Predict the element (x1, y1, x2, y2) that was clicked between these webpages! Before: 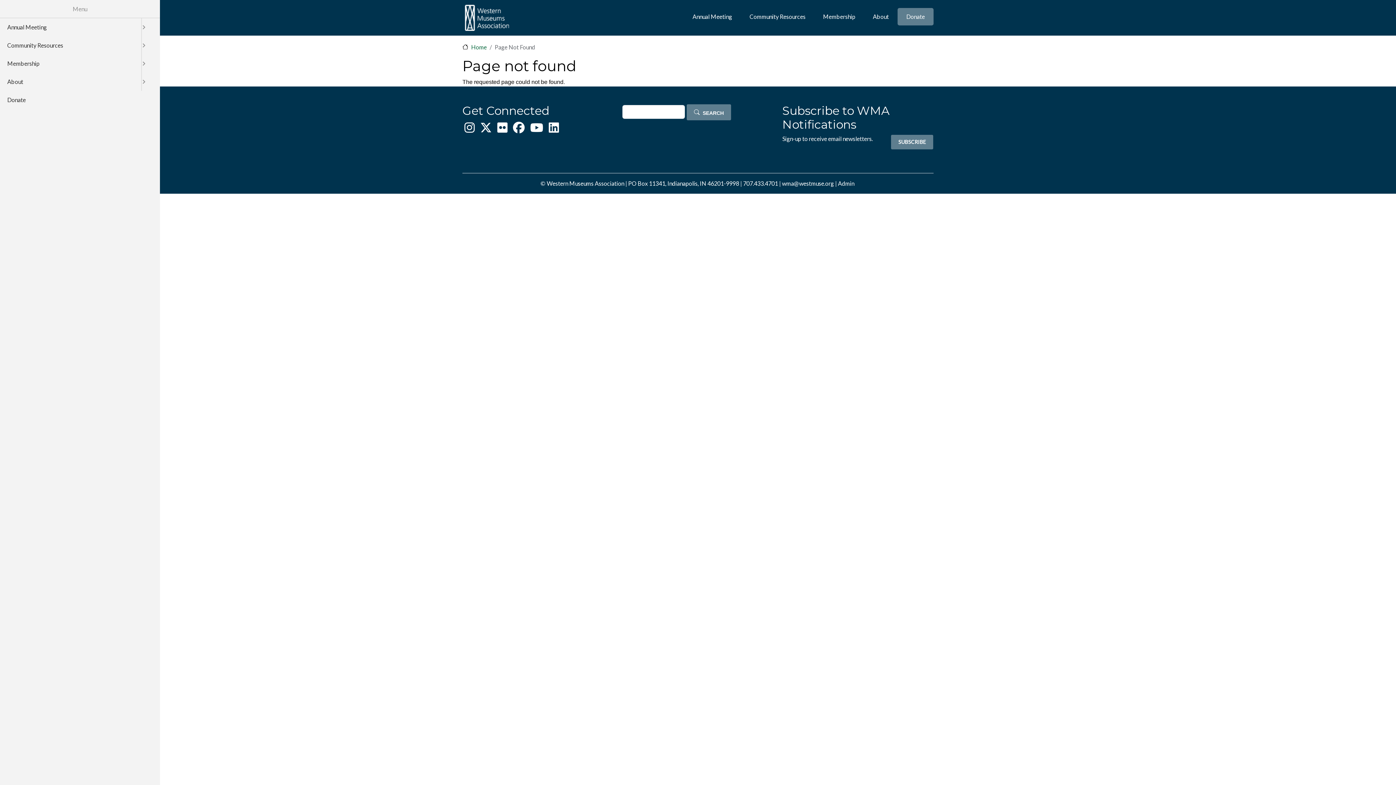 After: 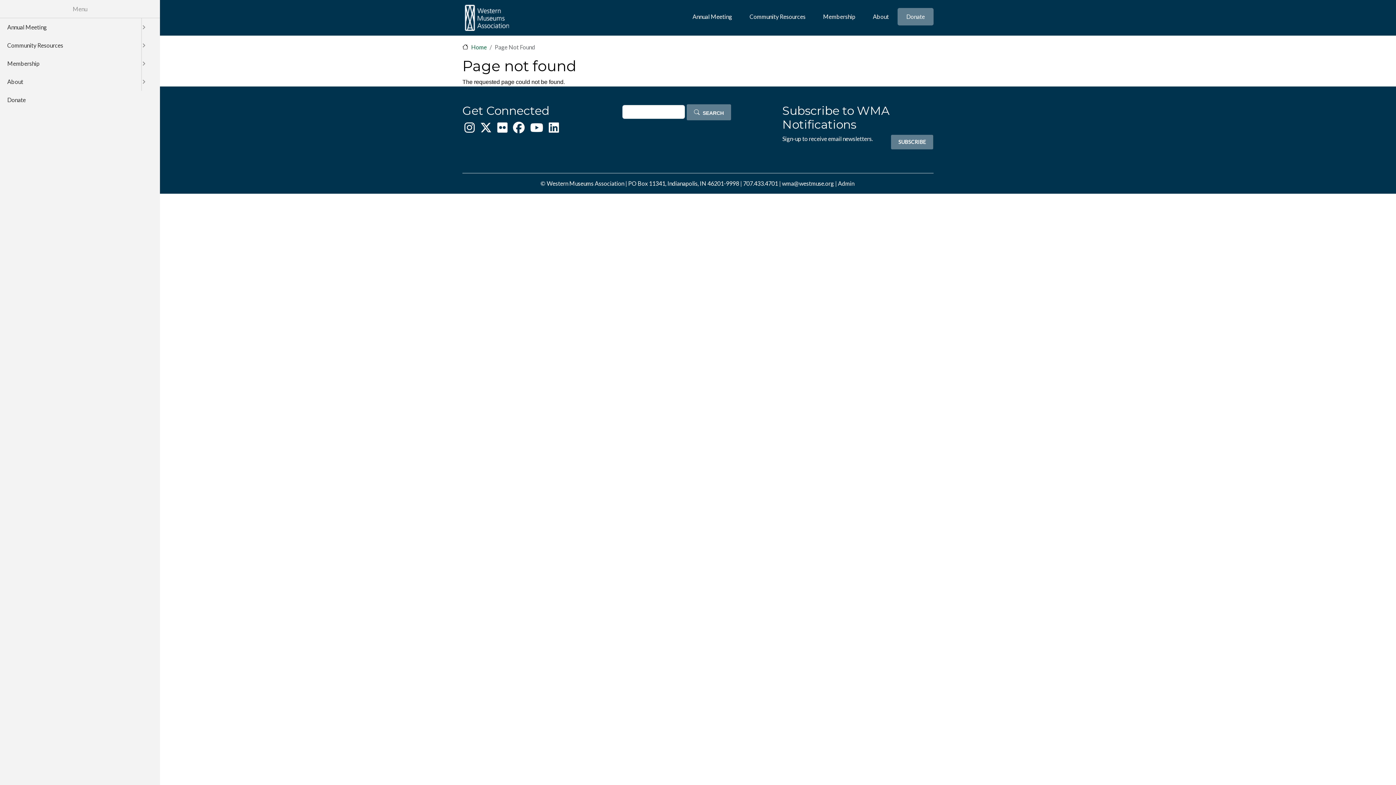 Action: bbox: (0, 0, 160, 17) label: Menu